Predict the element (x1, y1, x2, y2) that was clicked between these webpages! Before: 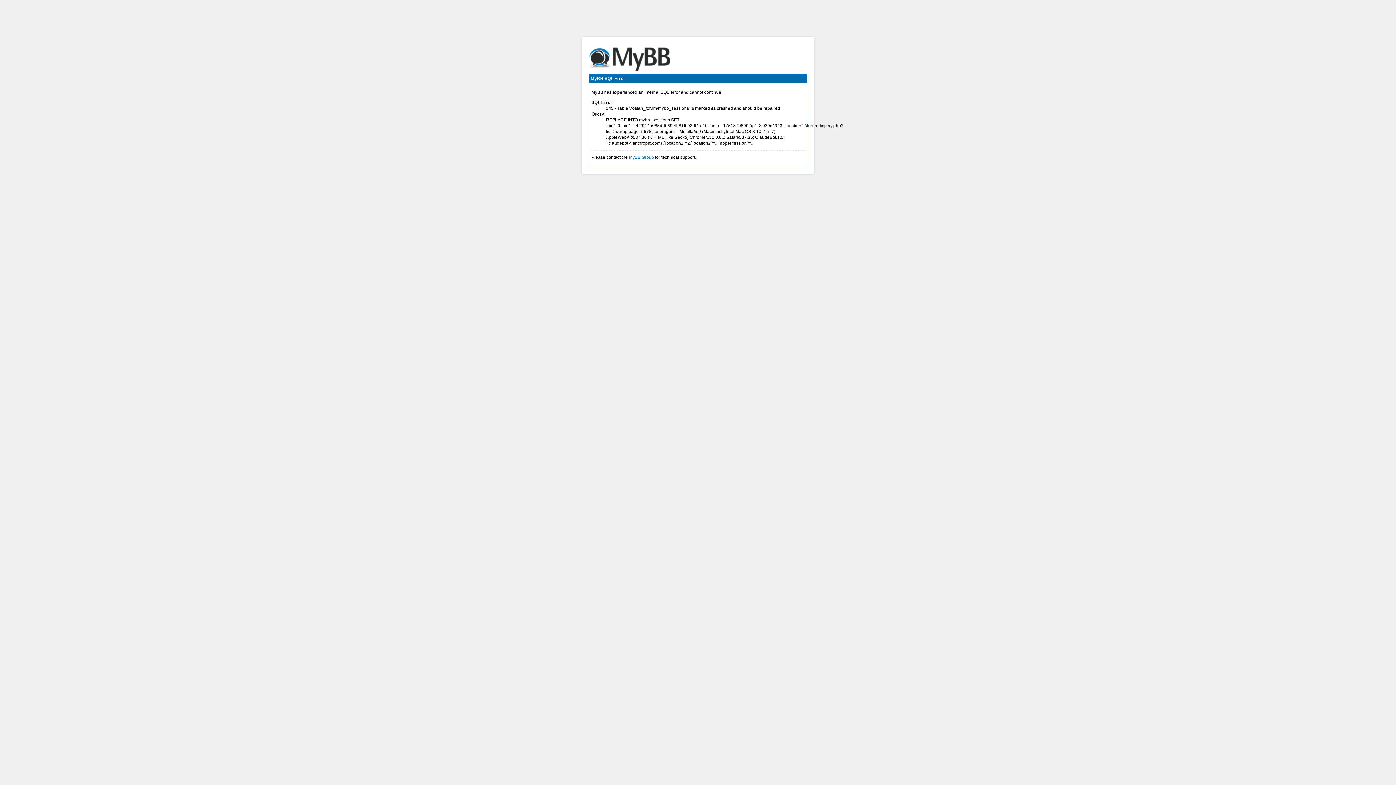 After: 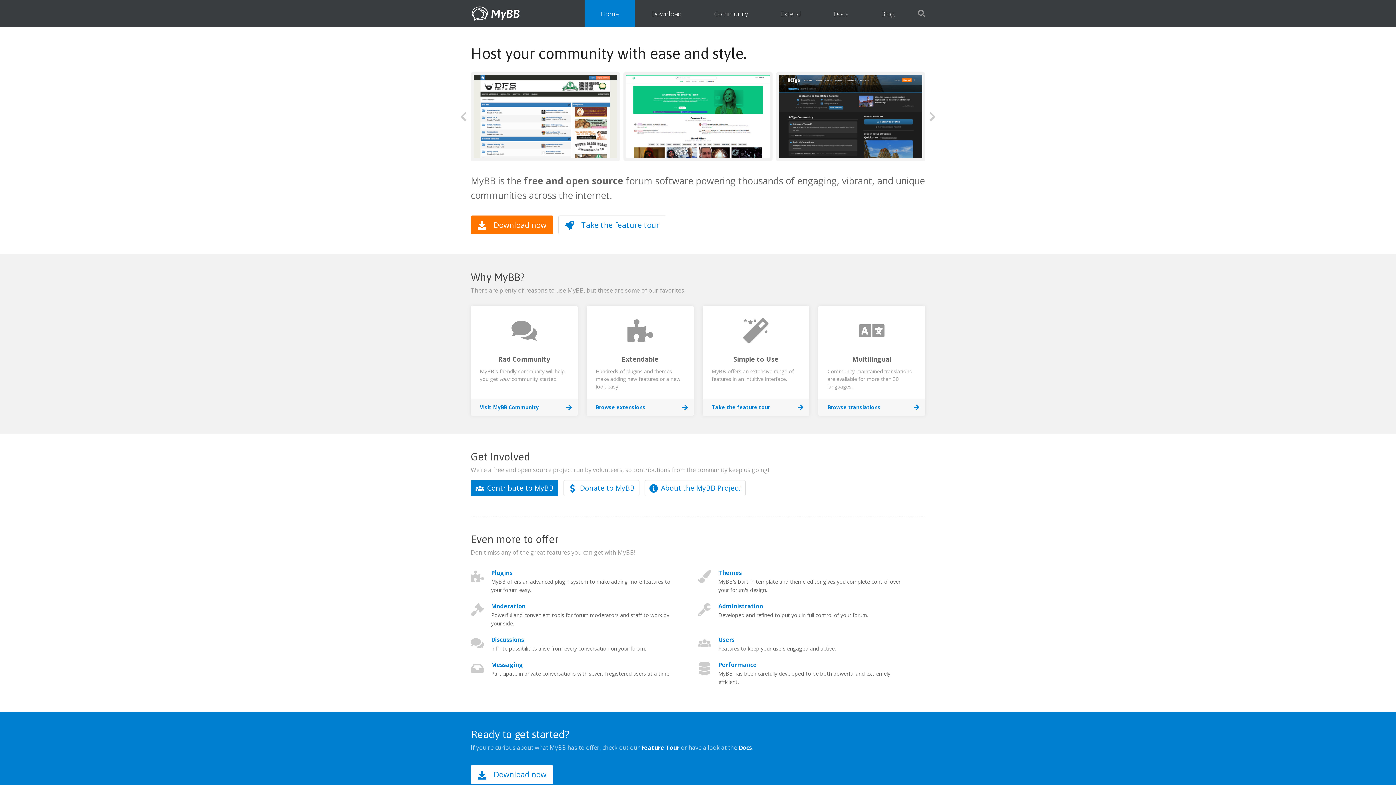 Action: bbox: (629, 154, 654, 160) label: MyBB Group